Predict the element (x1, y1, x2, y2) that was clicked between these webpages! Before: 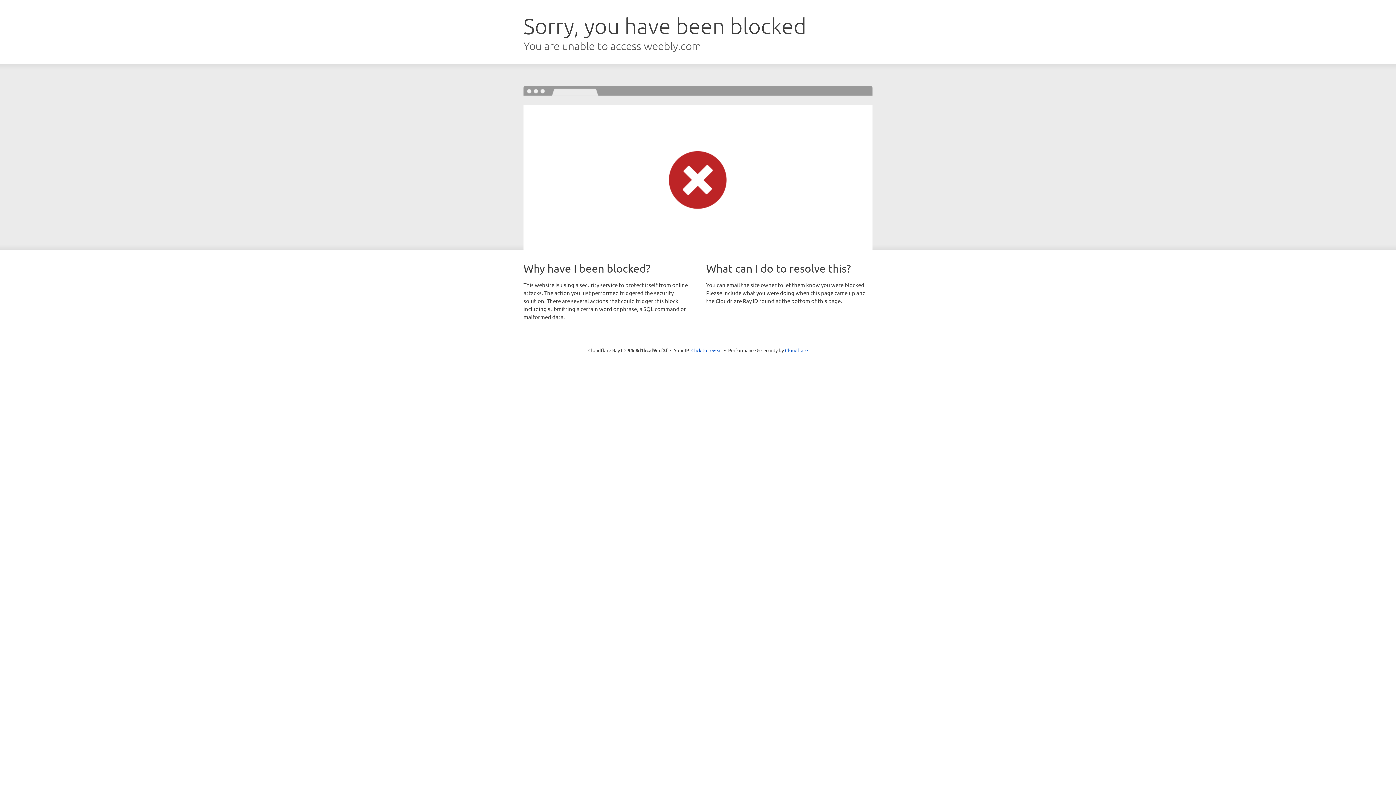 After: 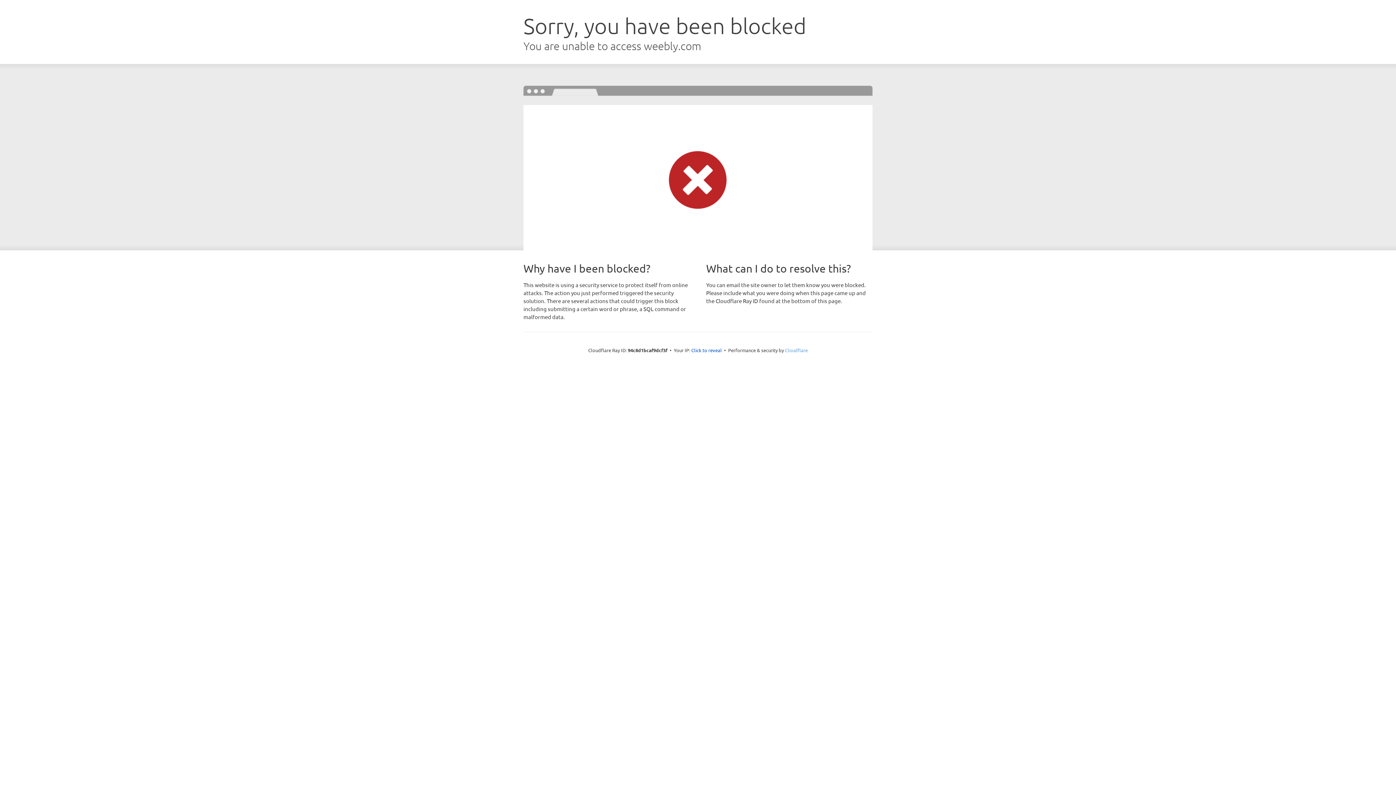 Action: label: Cloudflare bbox: (785, 347, 808, 353)